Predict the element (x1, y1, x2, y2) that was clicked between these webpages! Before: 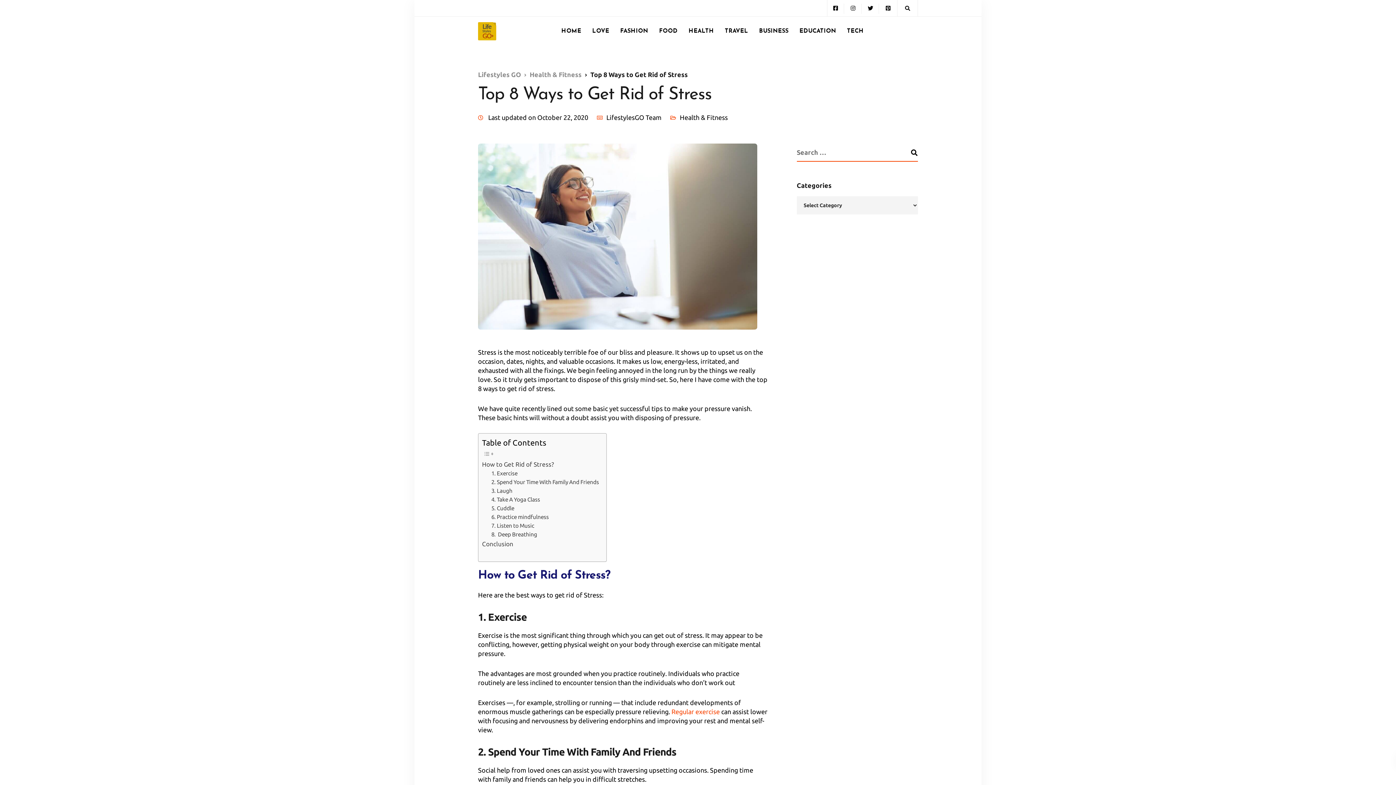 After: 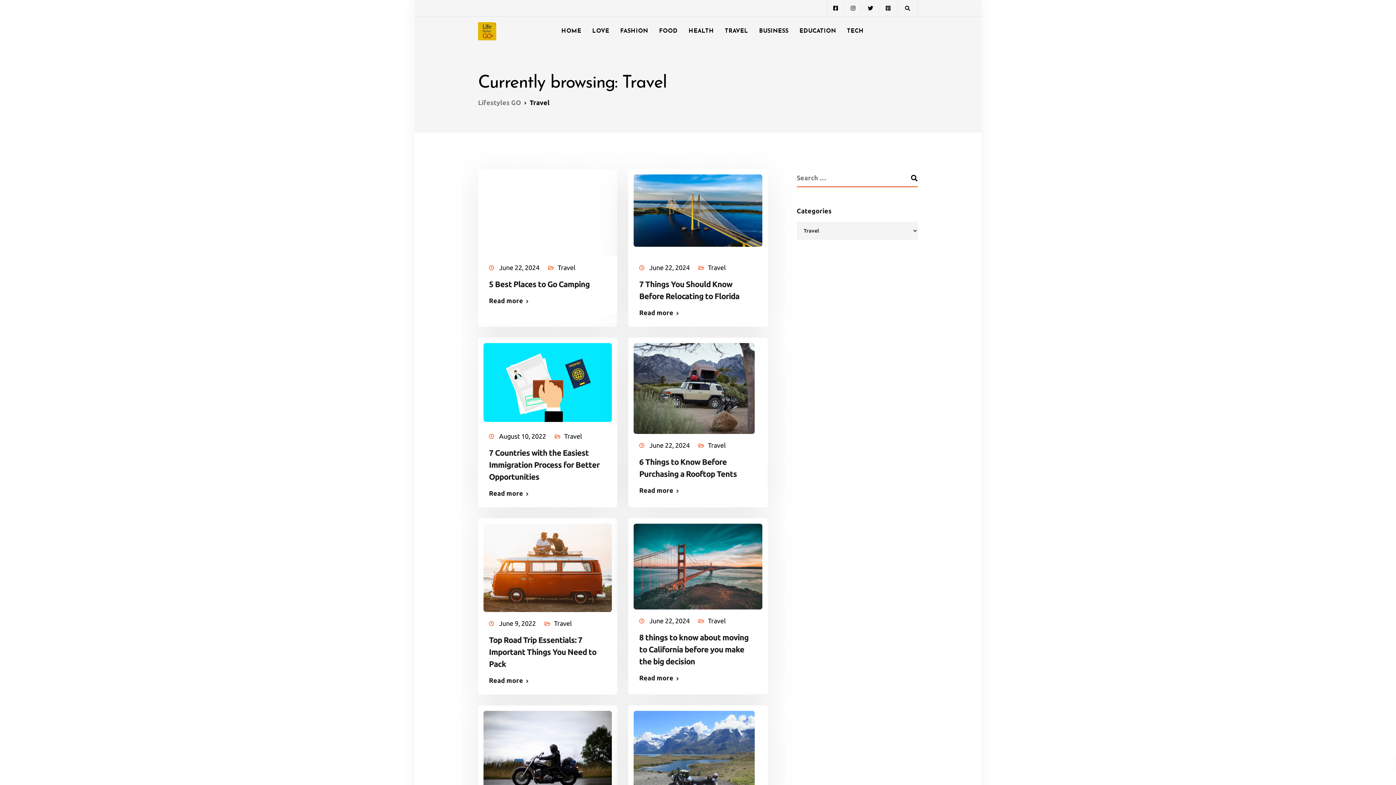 Action: label: TRAVEL bbox: (719, 16, 753, 45)